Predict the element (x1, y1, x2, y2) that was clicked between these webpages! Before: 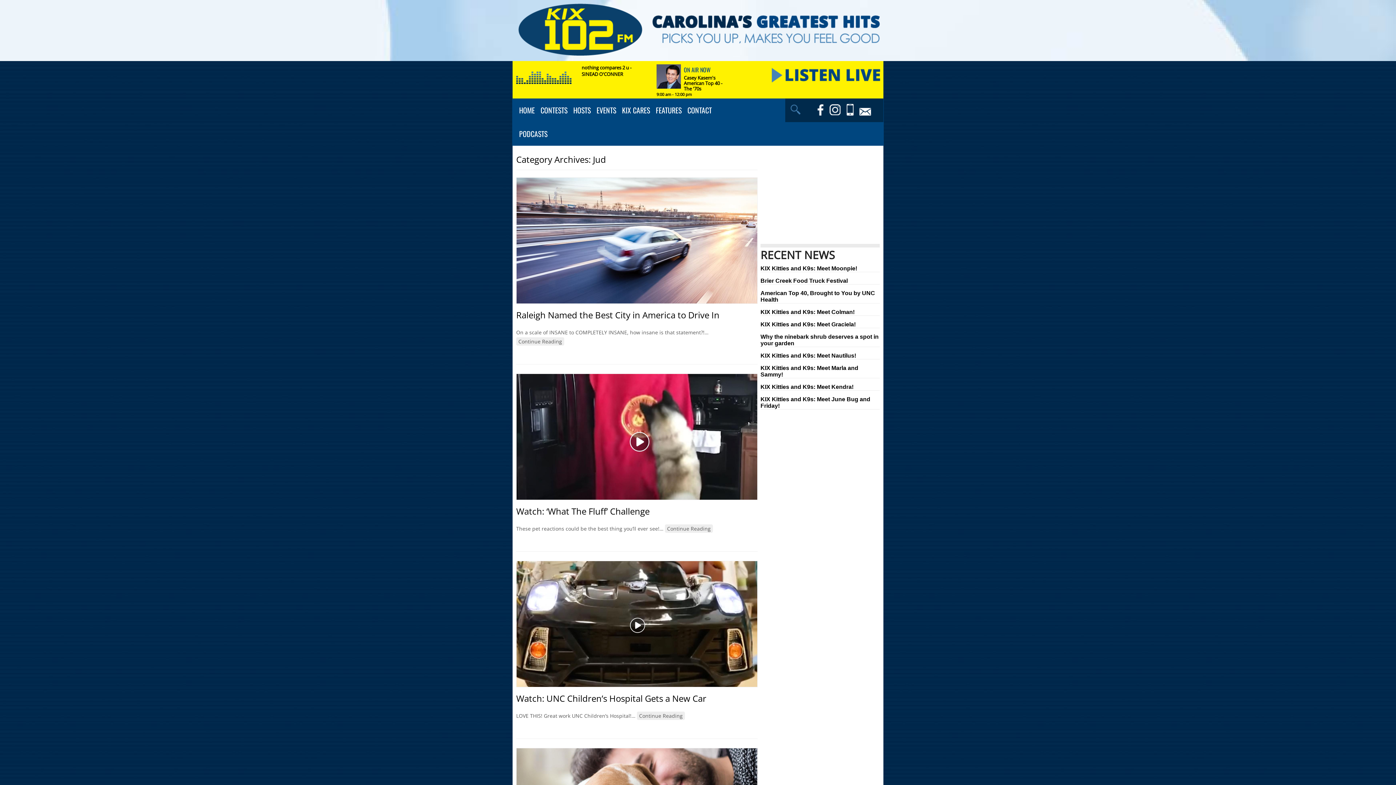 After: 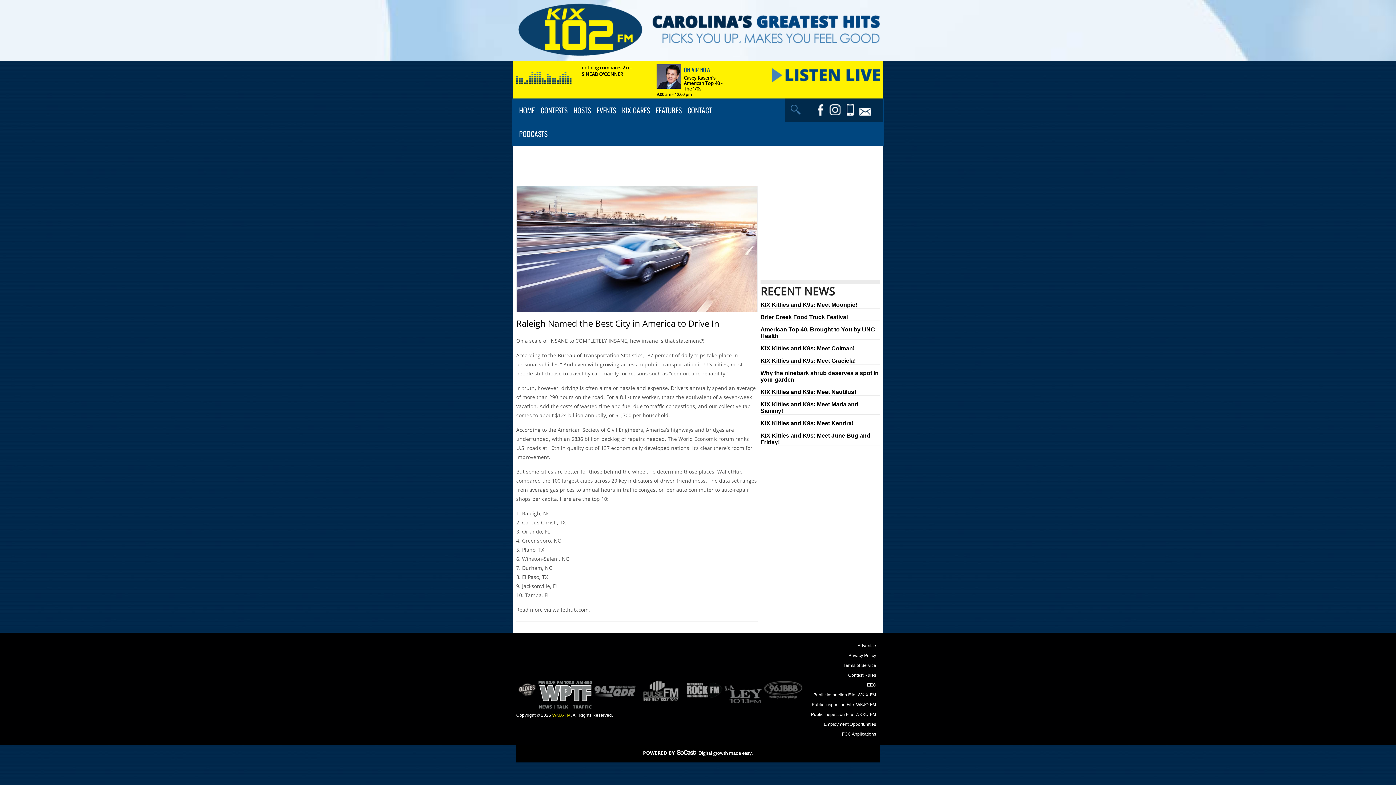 Action: bbox: (516, 337, 564, 345) label: Continue Reading